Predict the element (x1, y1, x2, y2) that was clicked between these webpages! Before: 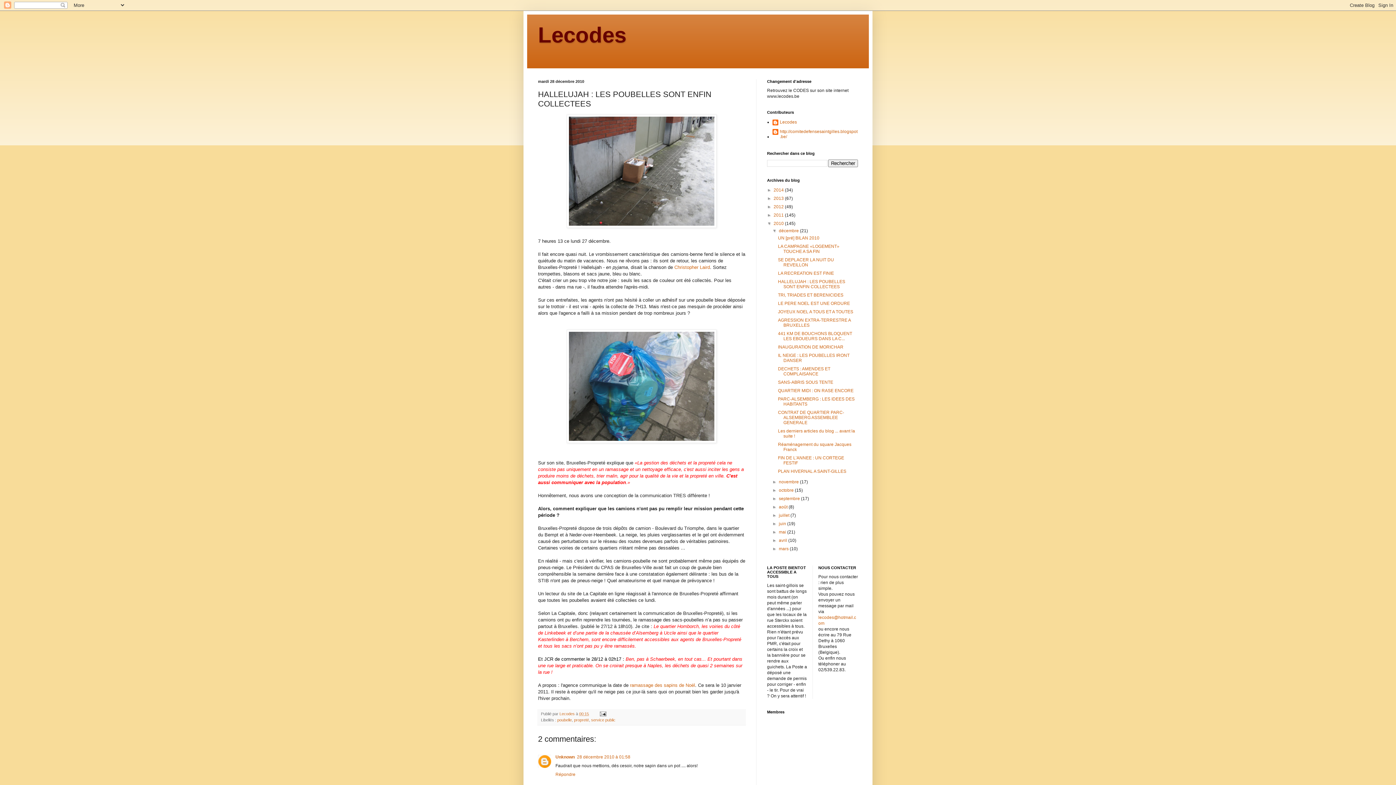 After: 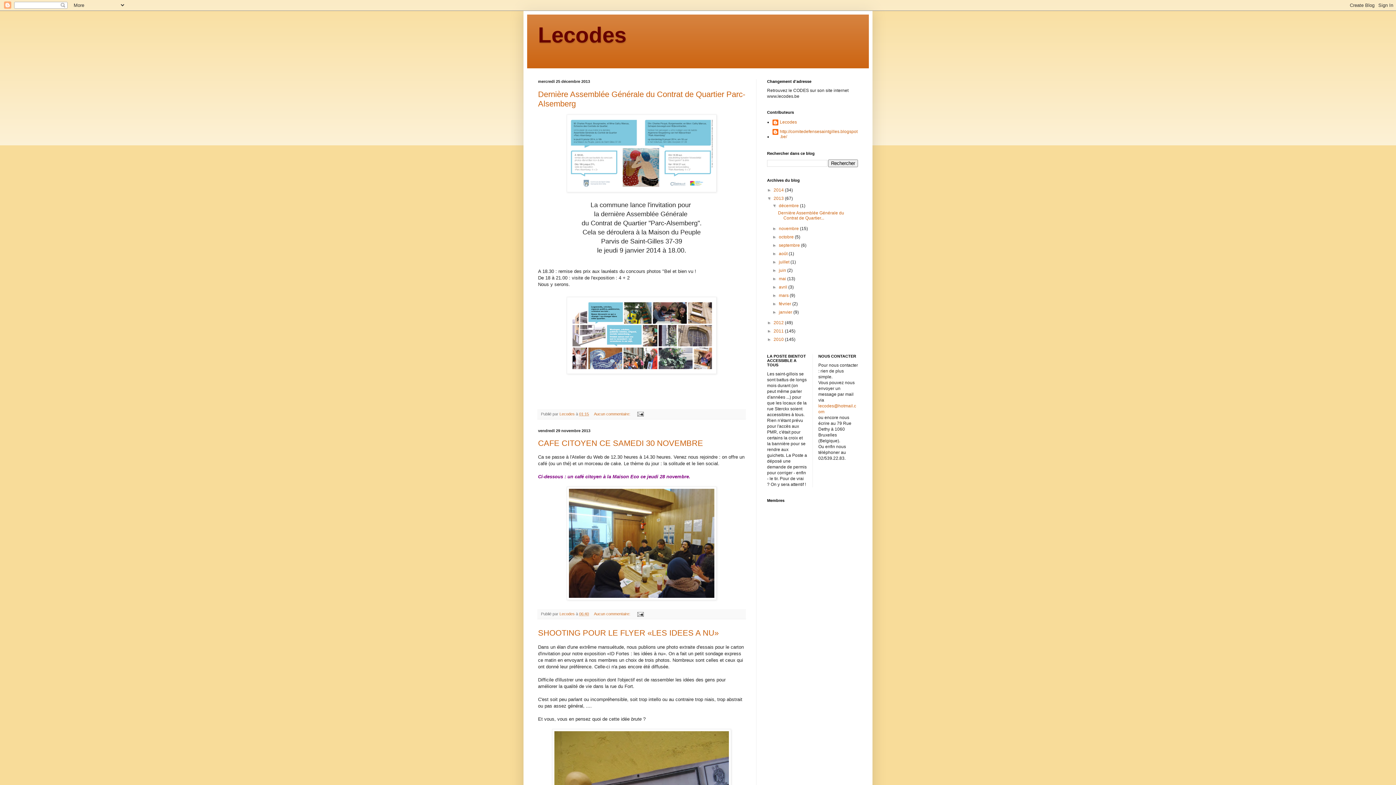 Action: label: 2013  bbox: (773, 196, 785, 201)